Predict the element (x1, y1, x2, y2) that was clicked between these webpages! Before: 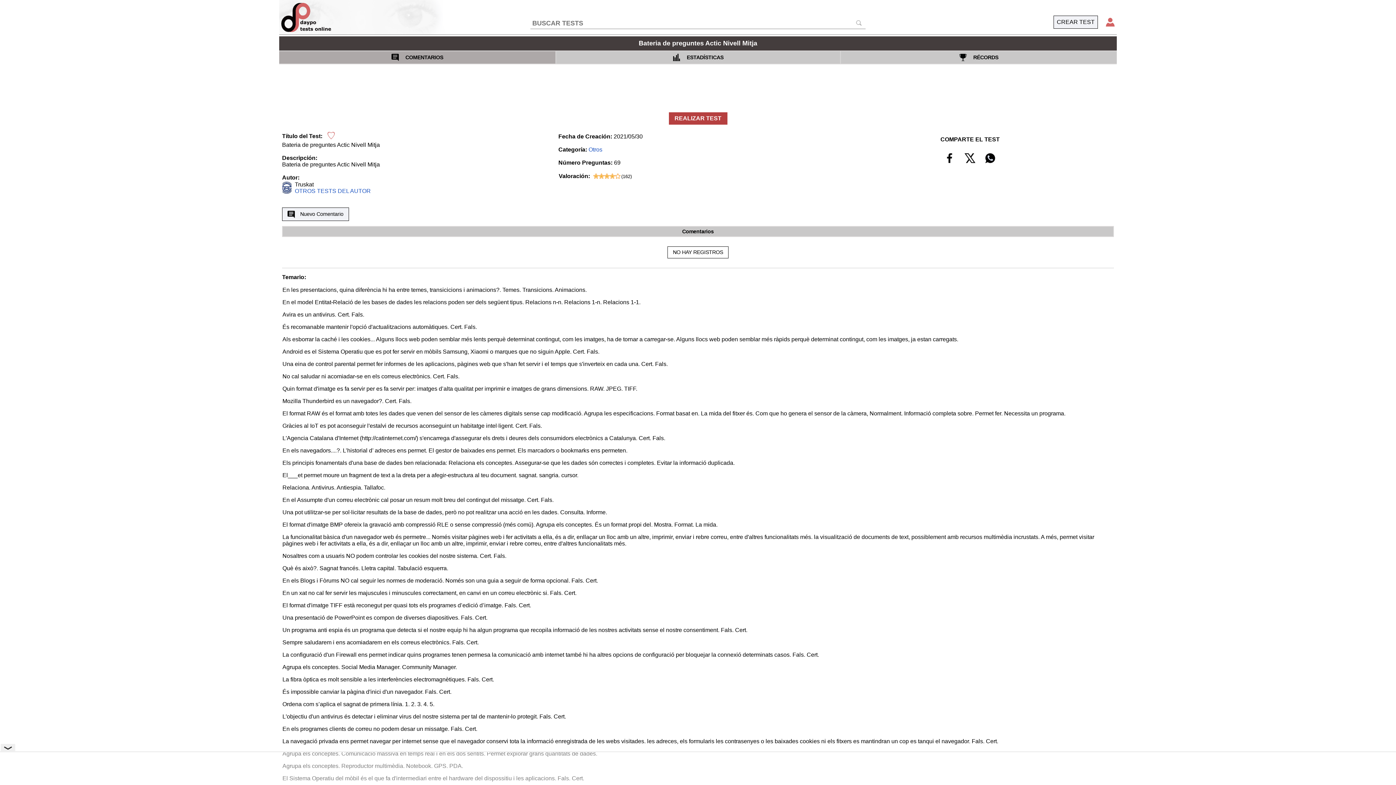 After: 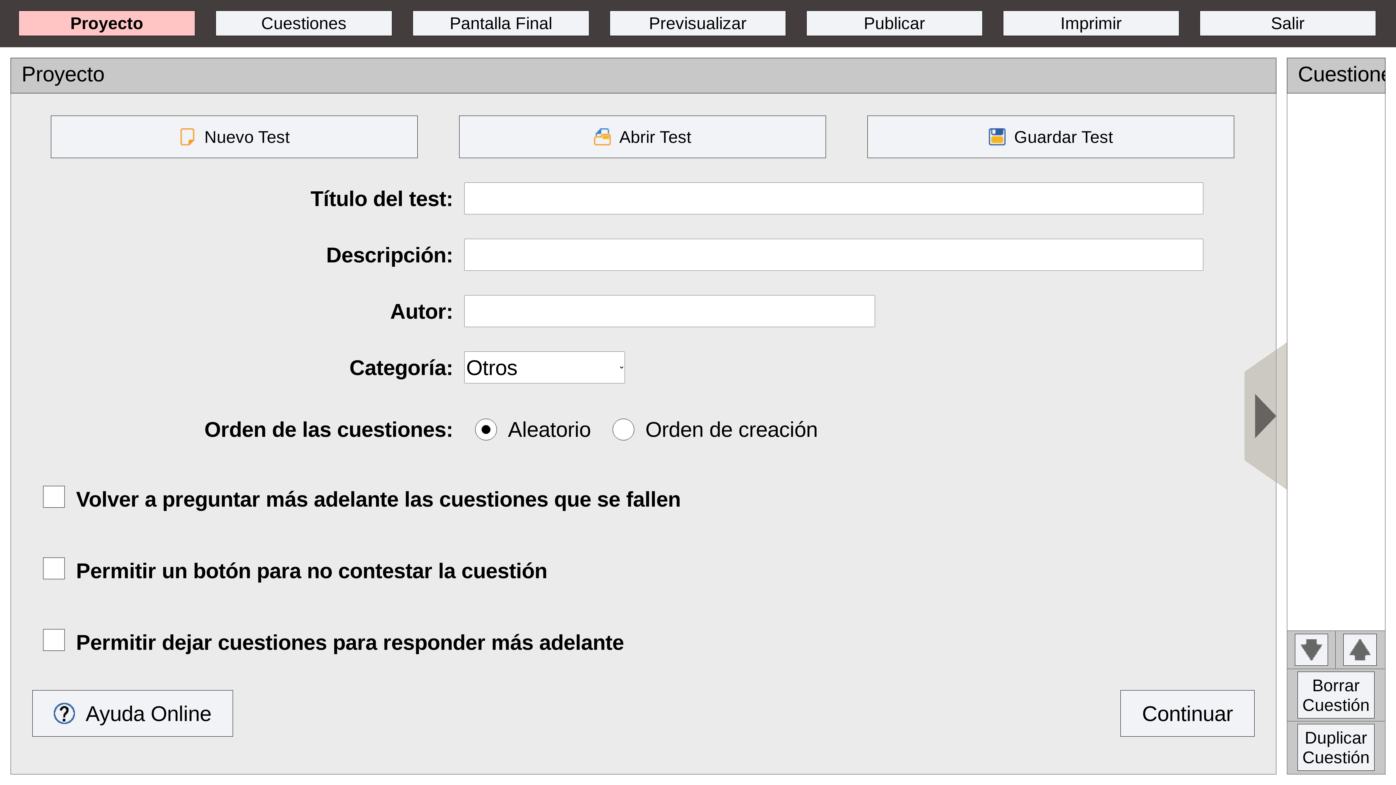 Action: bbox: (1053, 15, 1098, 28) label: CREAR TEST